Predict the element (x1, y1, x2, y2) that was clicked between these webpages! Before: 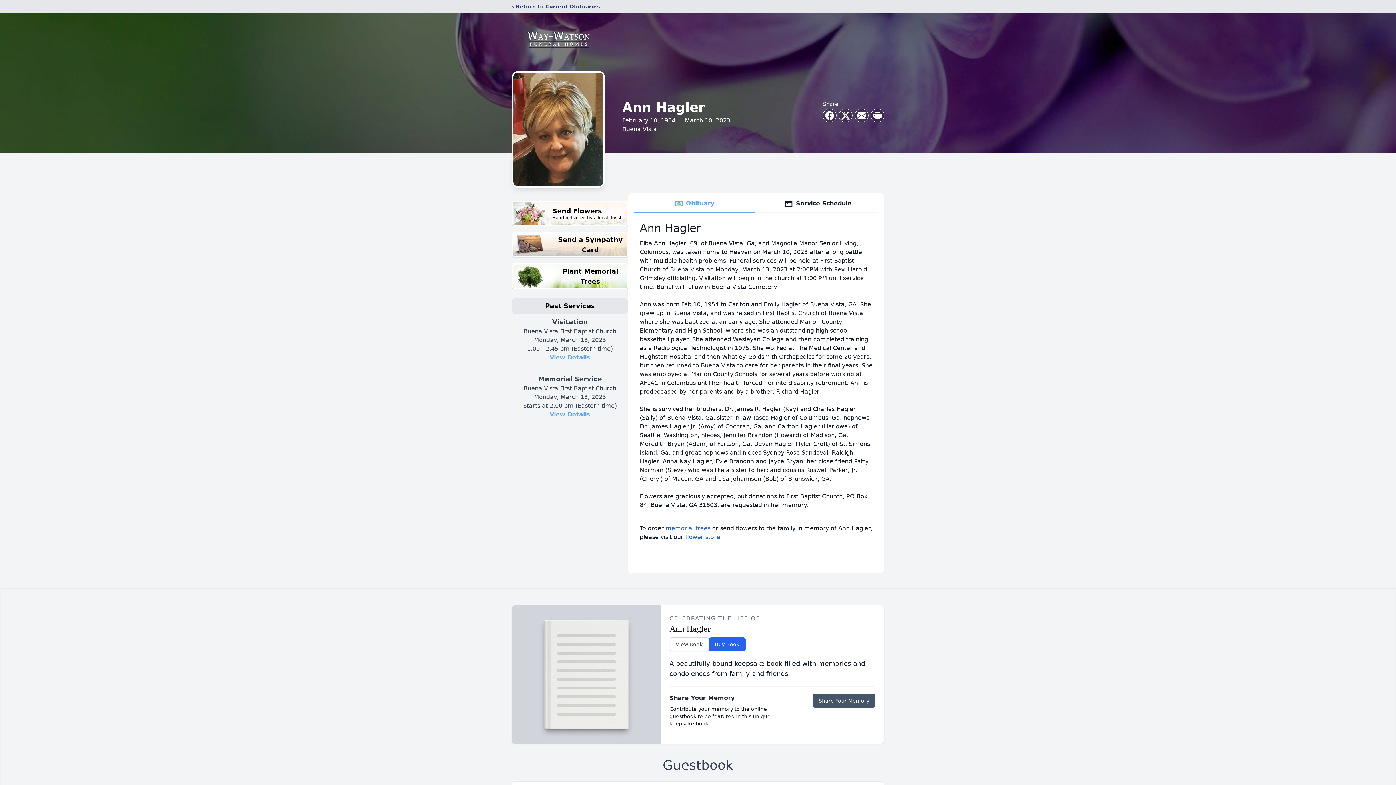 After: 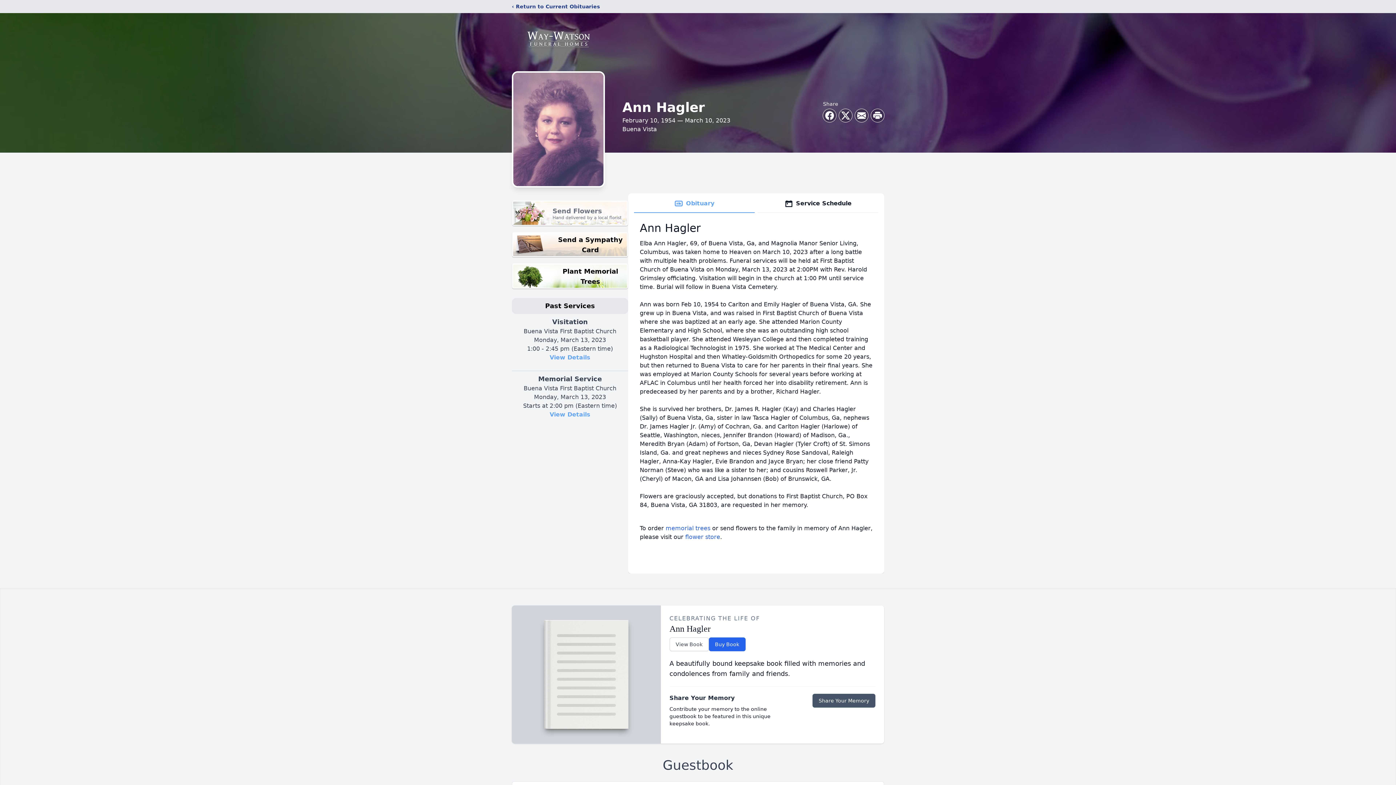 Action: label: Send Flowers

Hand delivered by a local florist bbox: (512, 200, 628, 226)